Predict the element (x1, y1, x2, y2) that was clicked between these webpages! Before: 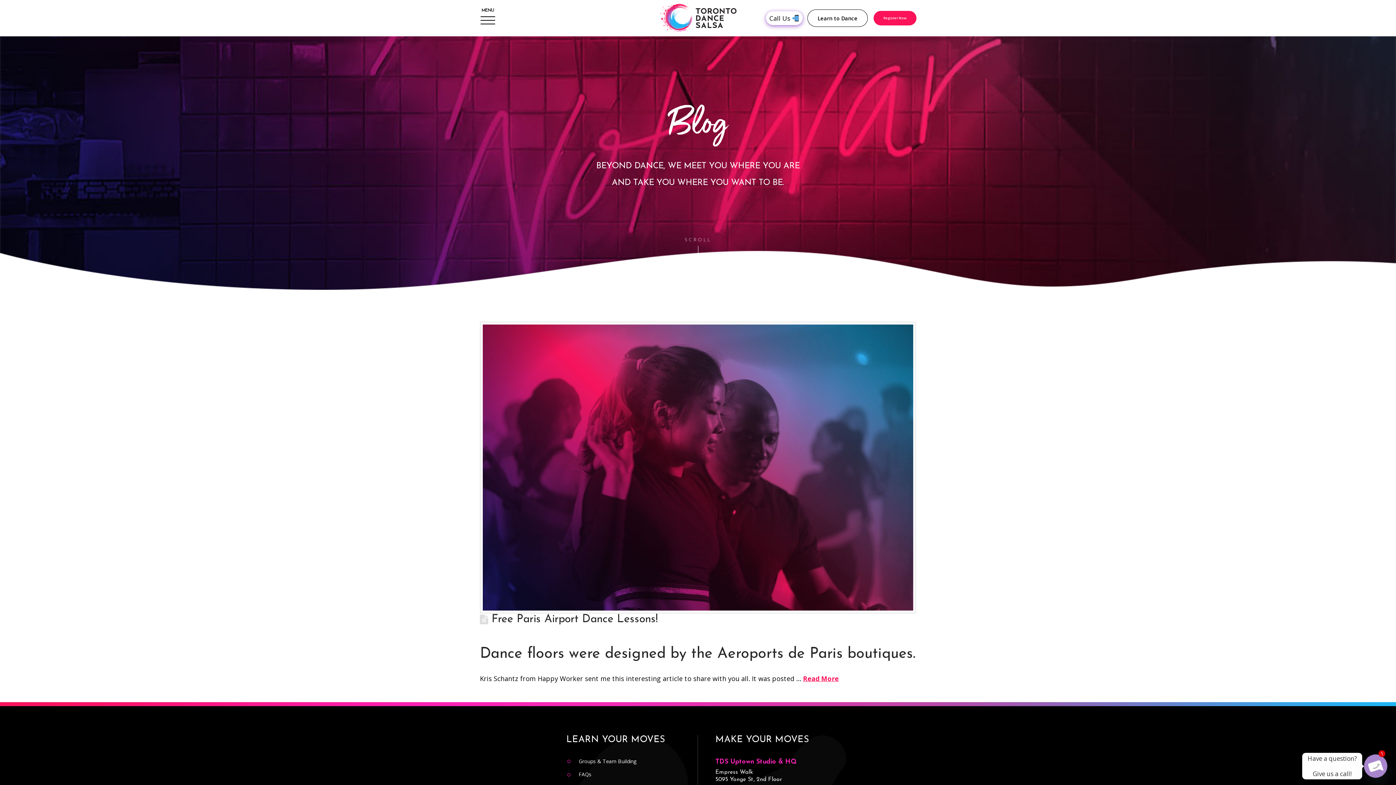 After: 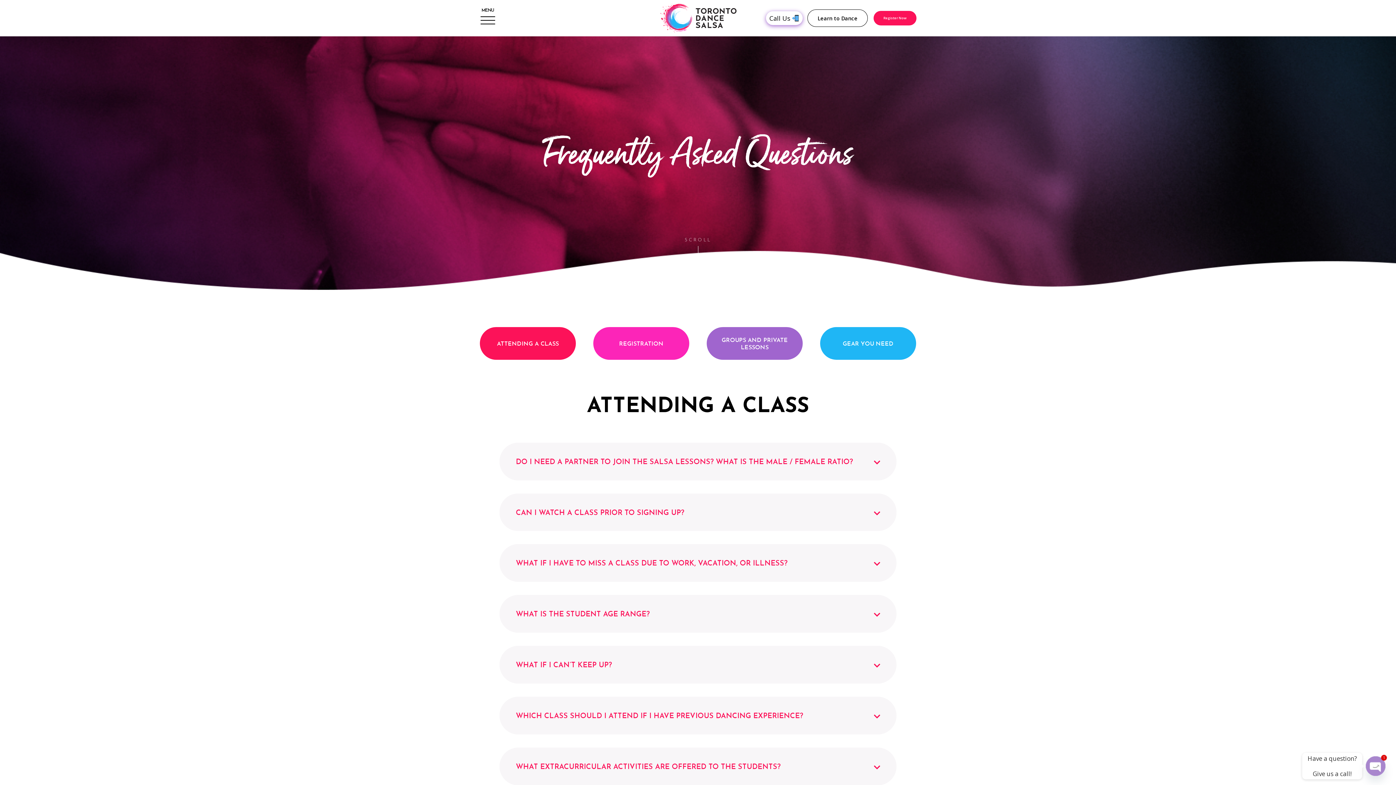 Action: label: FAQs bbox: (578, 771, 591, 778)